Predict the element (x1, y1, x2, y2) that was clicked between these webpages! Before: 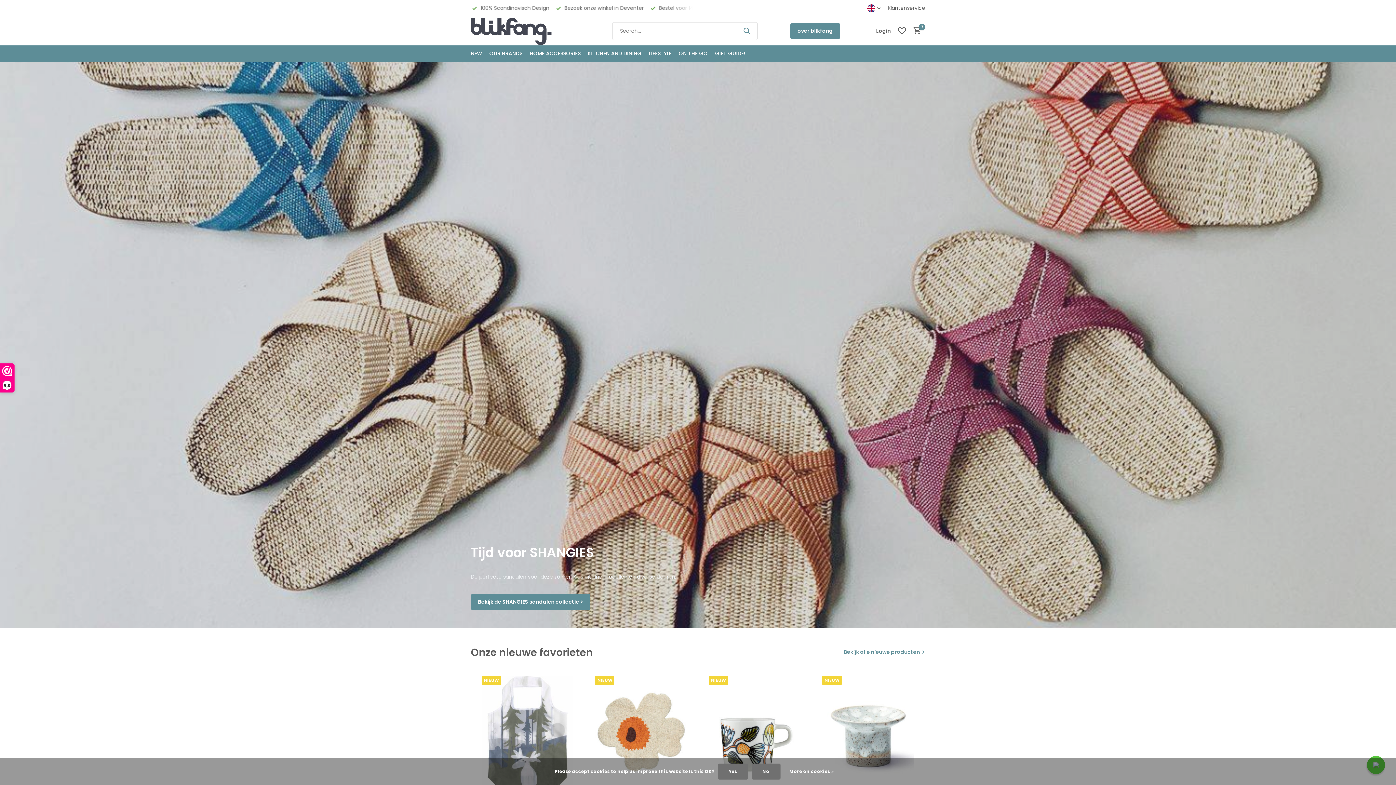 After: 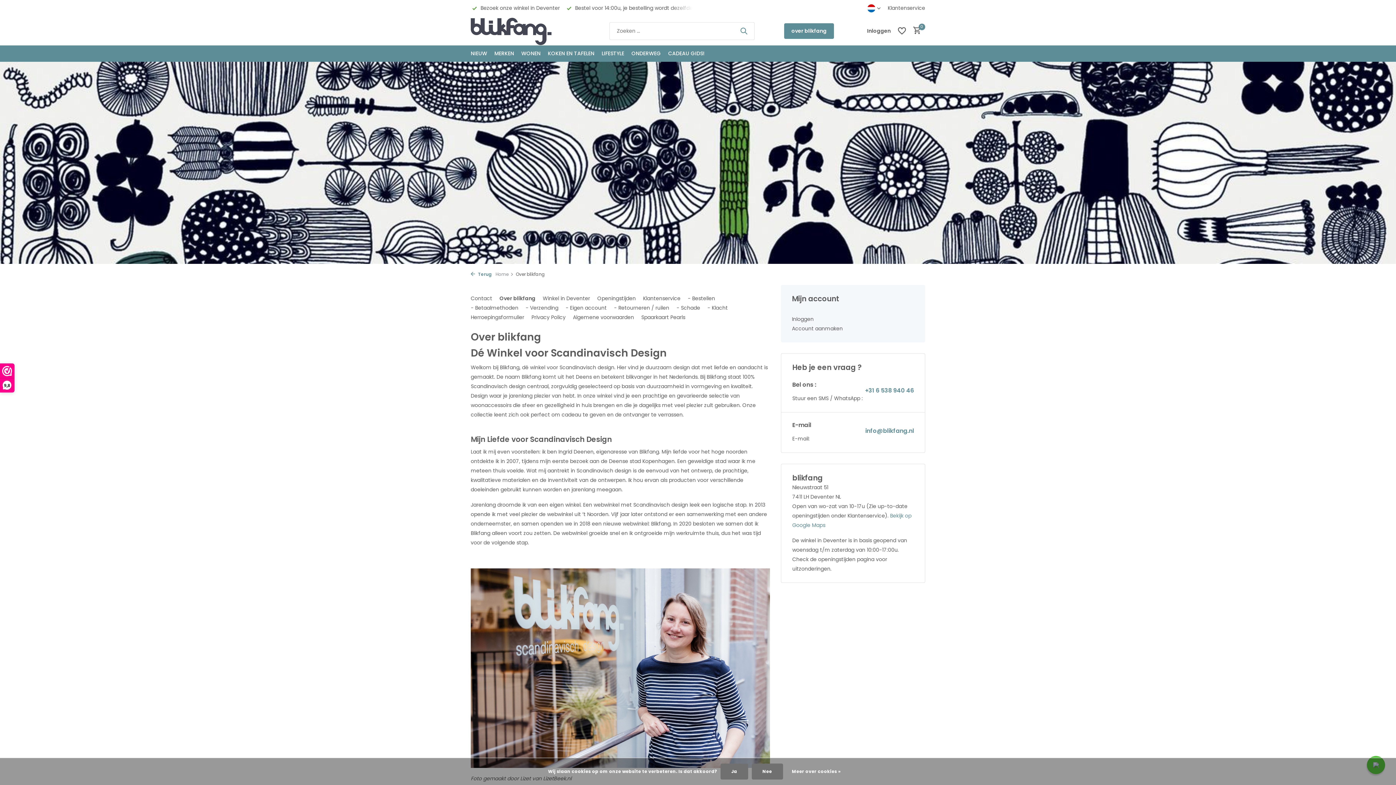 Action: label: over blikfang bbox: (790, 23, 840, 38)